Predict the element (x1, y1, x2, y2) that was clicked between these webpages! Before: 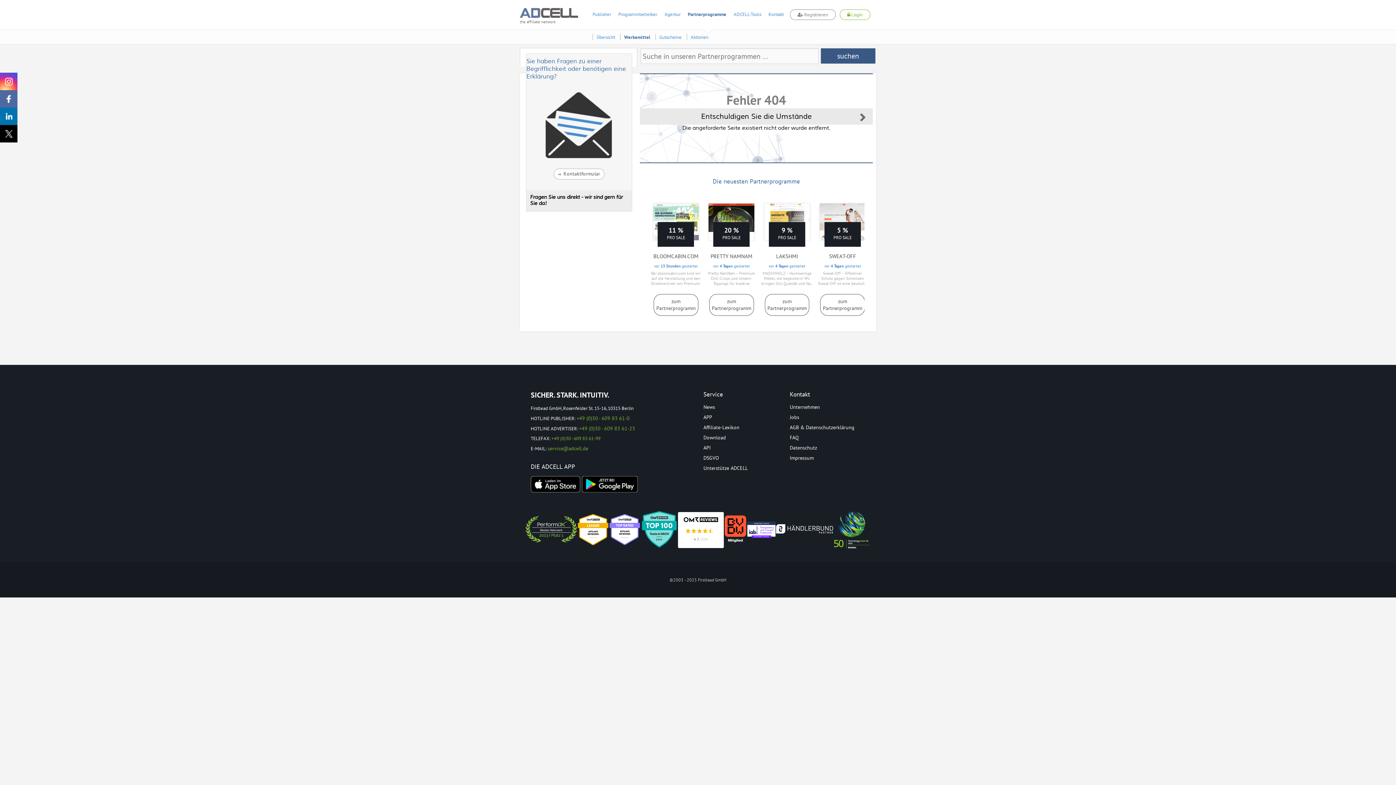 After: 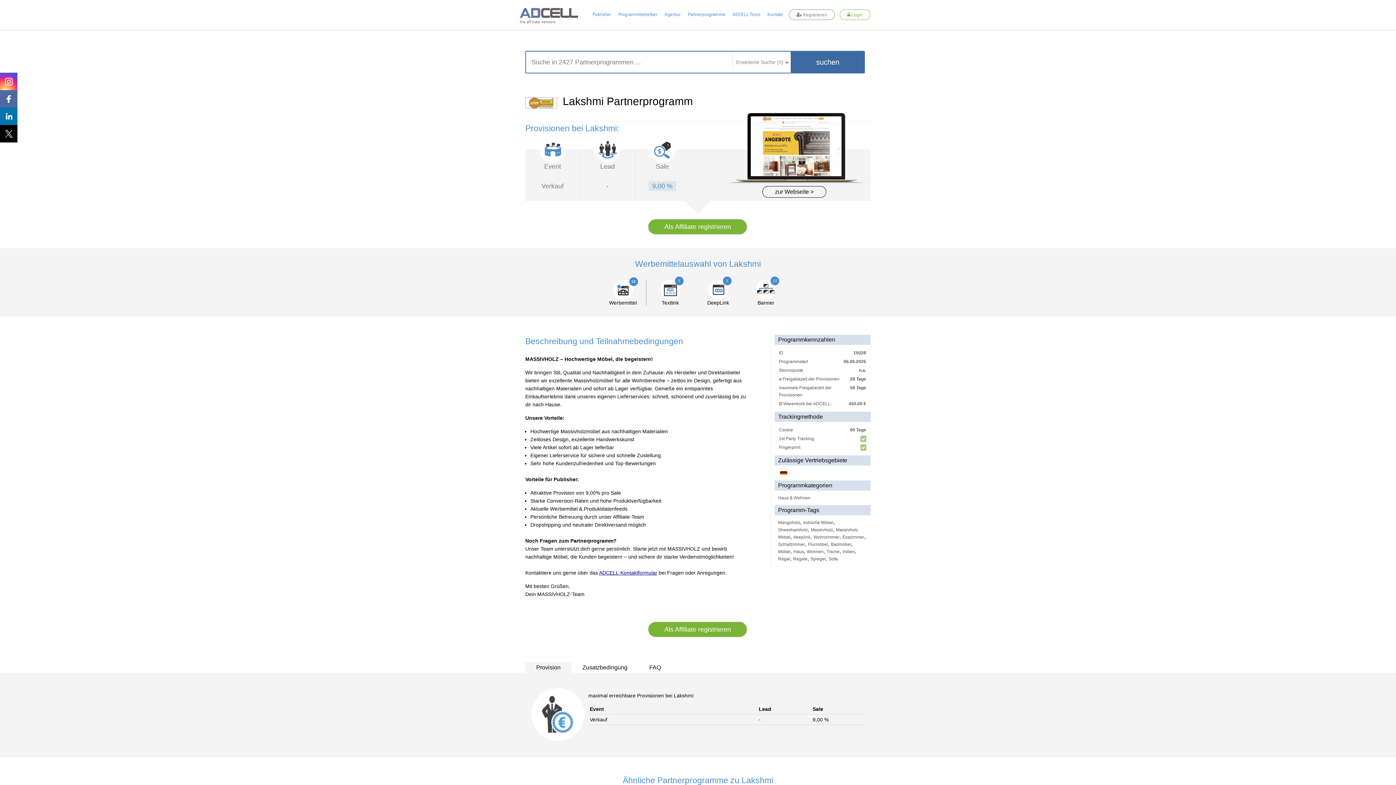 Action: bbox: (764, 294, 809, 315) label: zum Partnerprogramm